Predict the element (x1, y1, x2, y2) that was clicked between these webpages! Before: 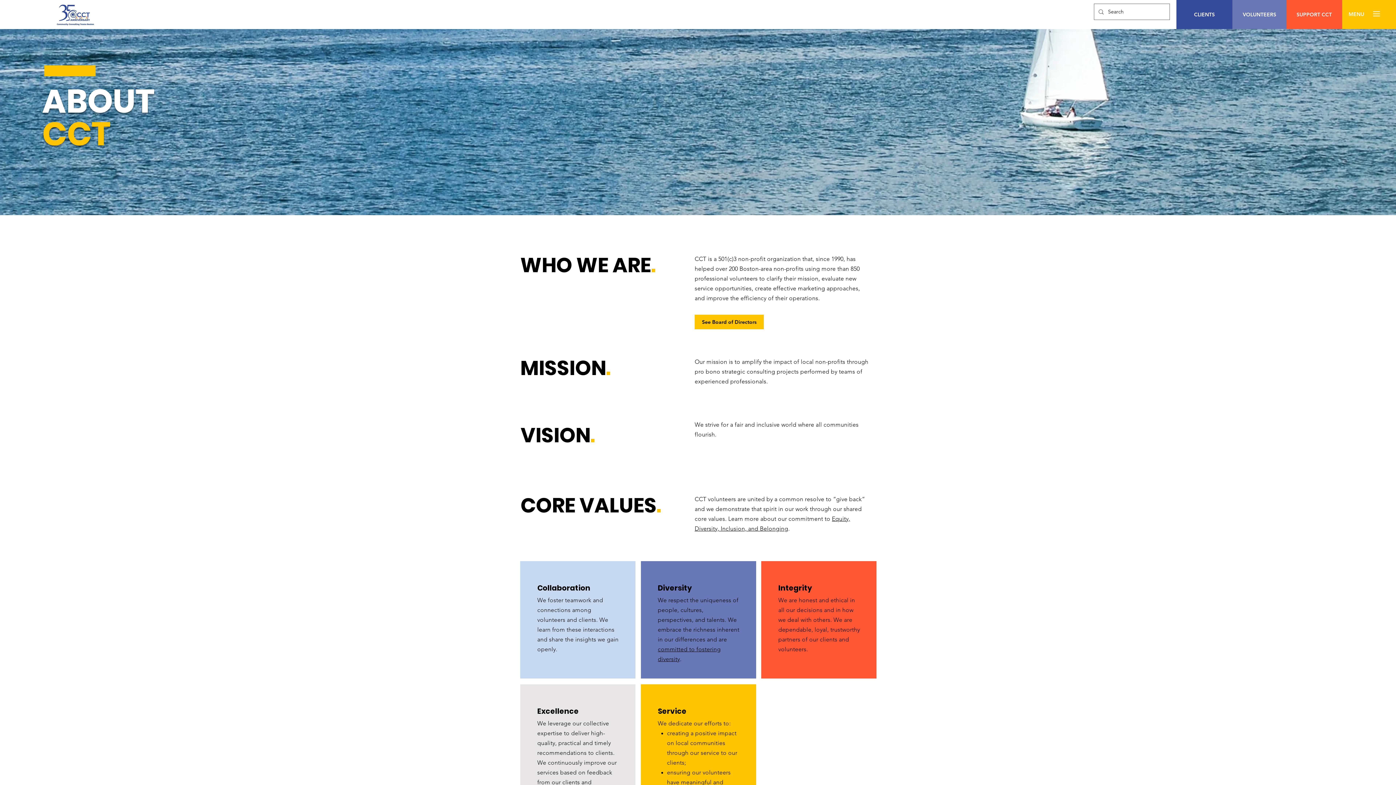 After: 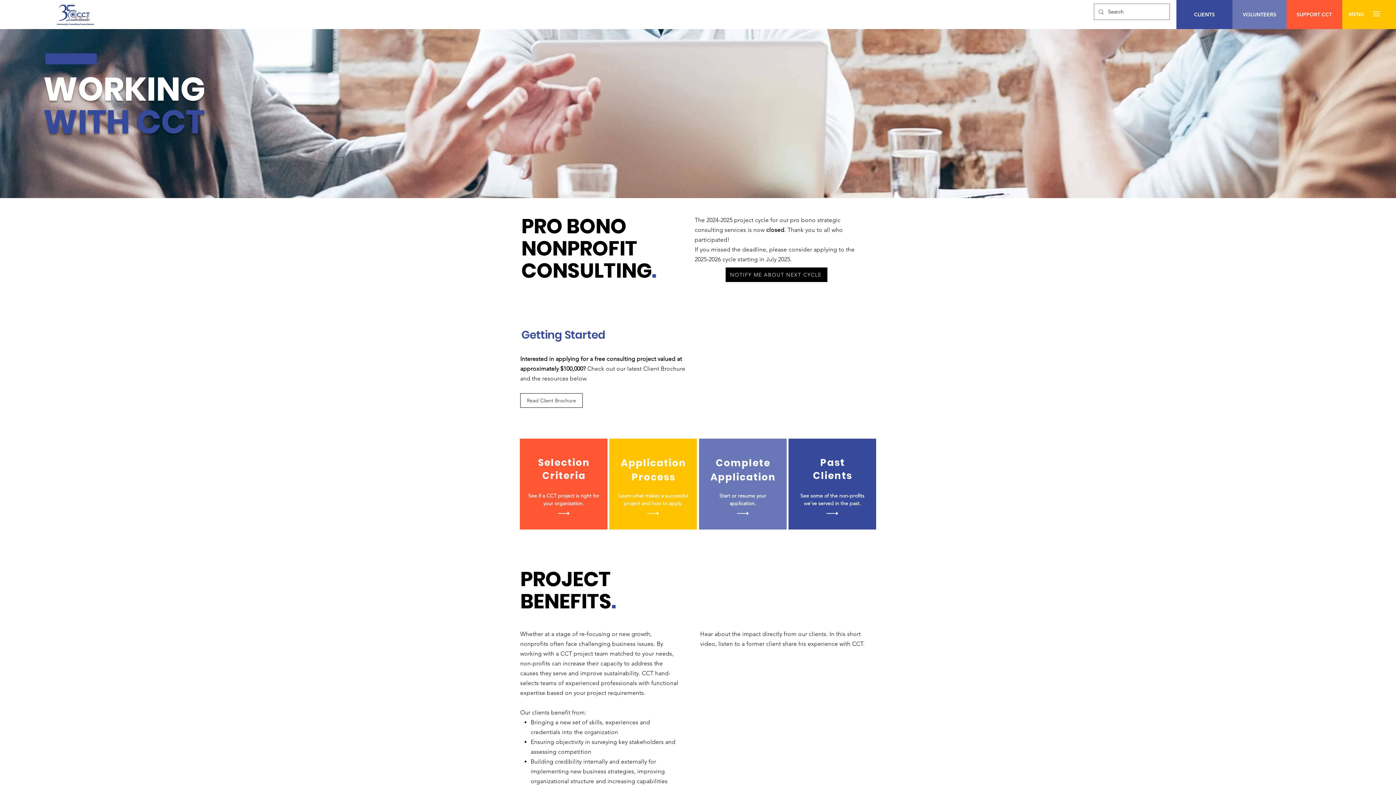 Action: label: CLIENTS bbox: (1176, 0, 1232, 29)